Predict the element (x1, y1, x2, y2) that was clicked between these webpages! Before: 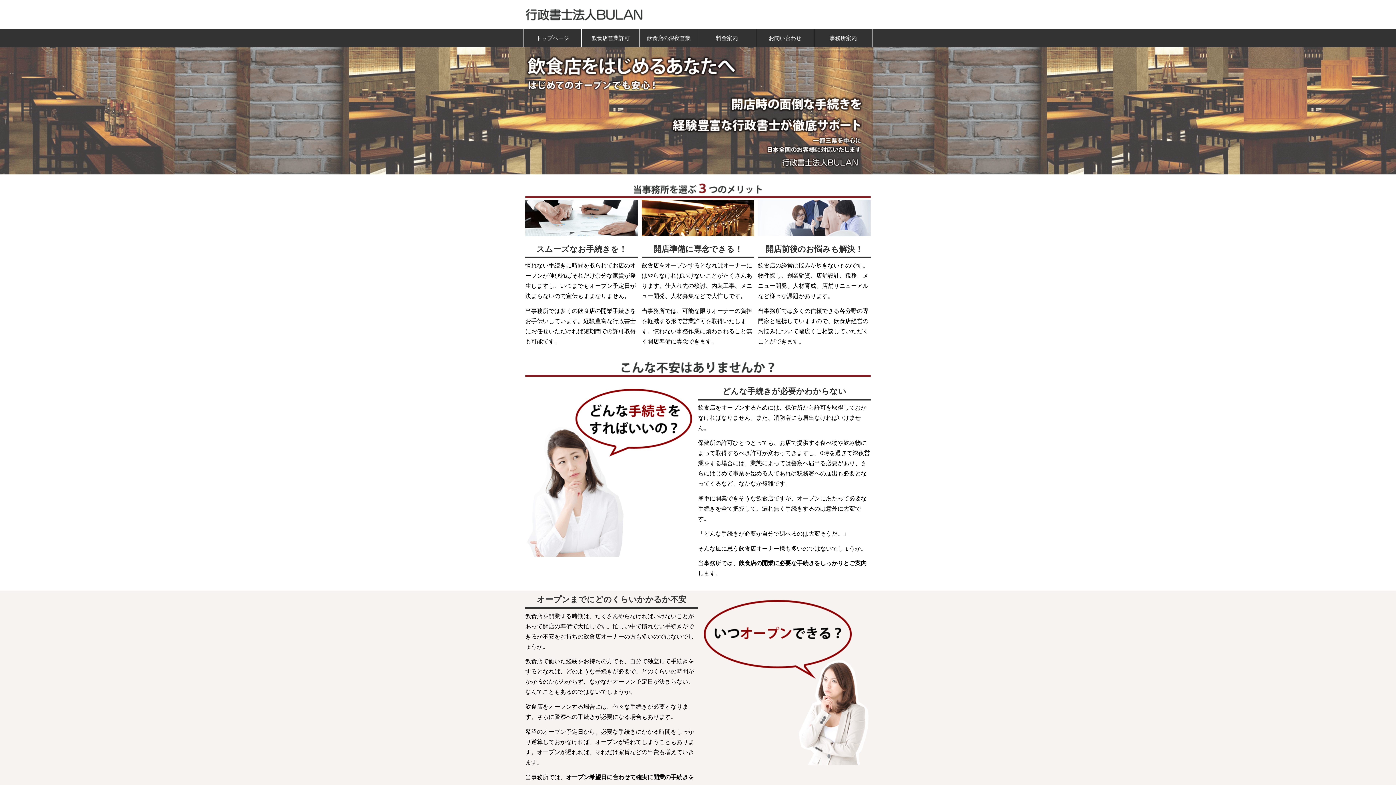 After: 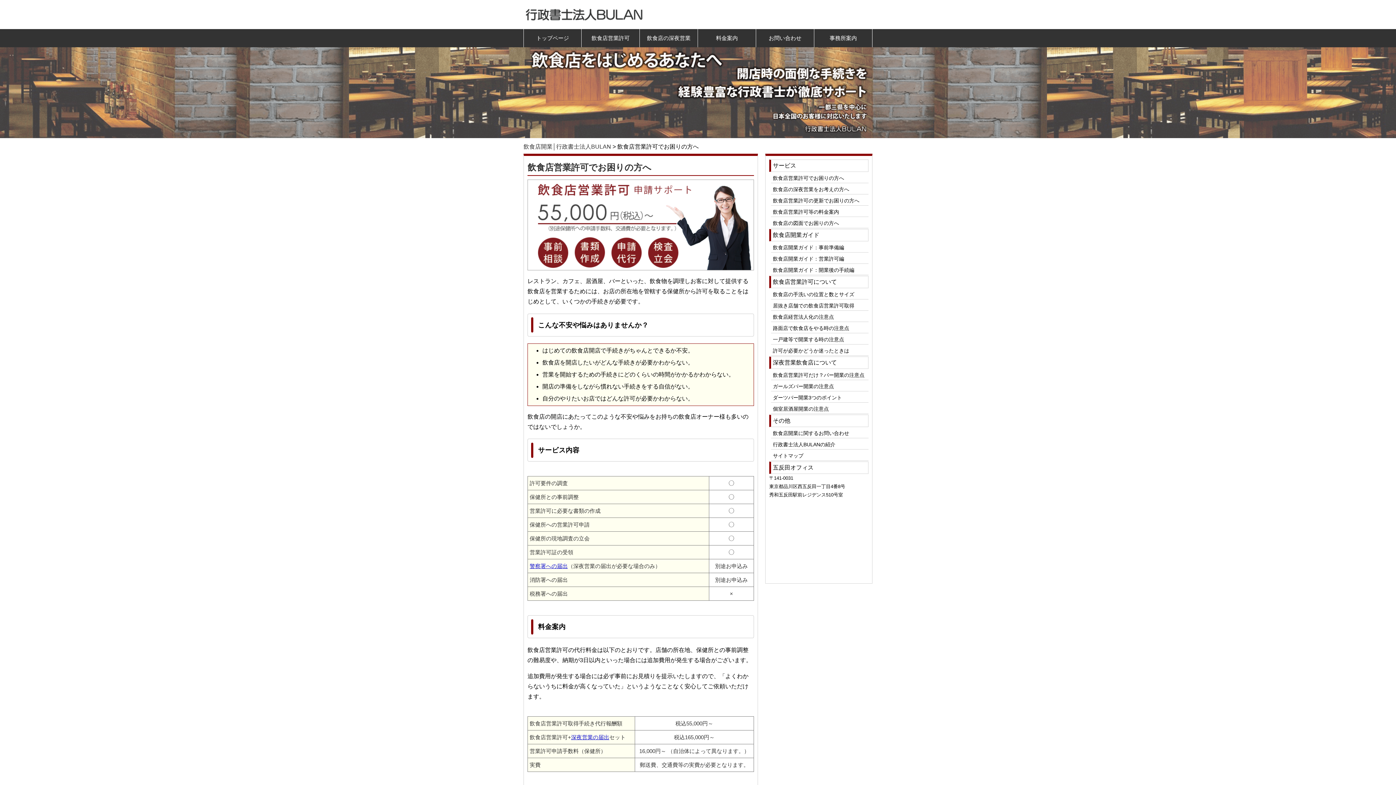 Action: label: 飲食店営業許可 bbox: (581, 29, 639, 47)